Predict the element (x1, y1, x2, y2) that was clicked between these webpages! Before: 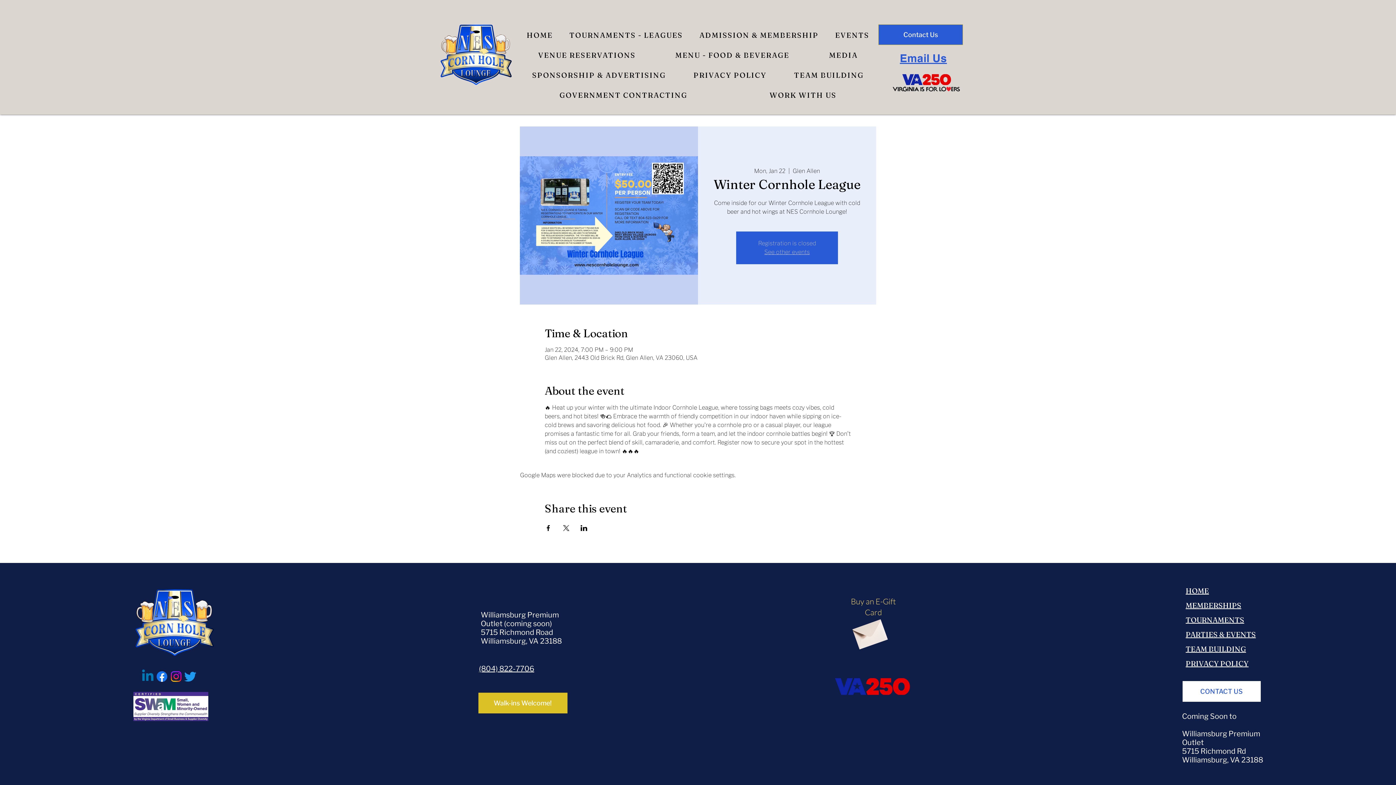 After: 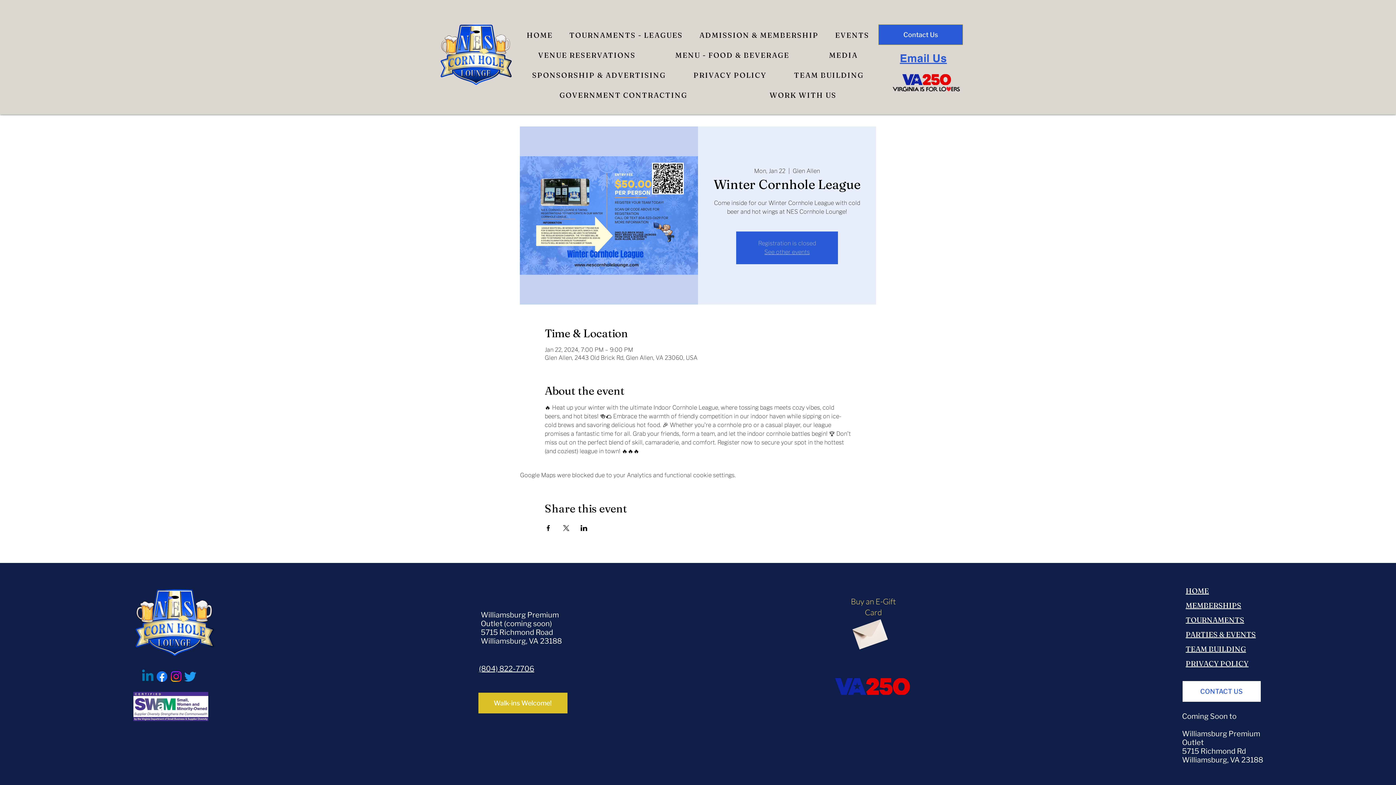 Action: label: PRIVACY POLICY bbox: (1186, 659, 1248, 668)